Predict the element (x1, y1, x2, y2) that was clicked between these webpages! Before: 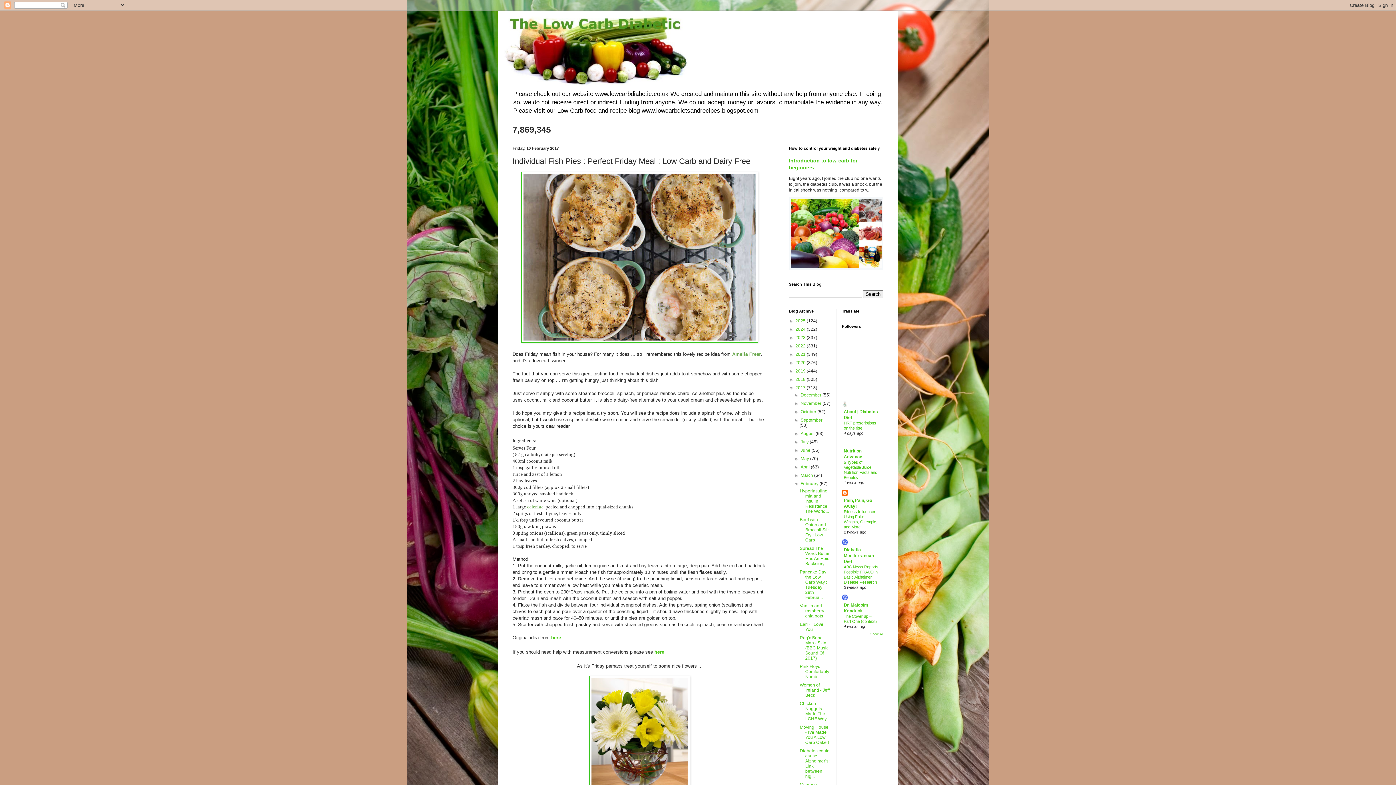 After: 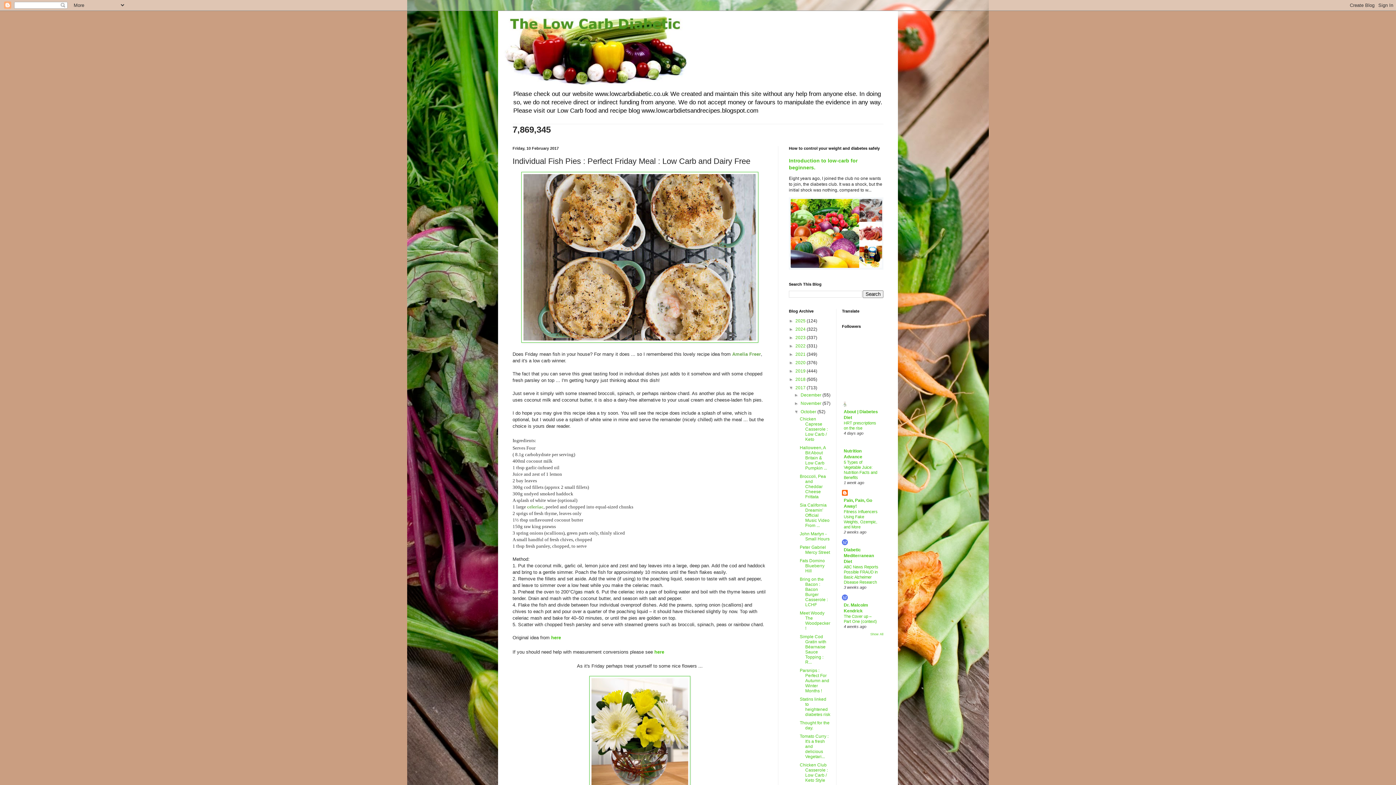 Action: bbox: (794, 409, 800, 414) label: ►  